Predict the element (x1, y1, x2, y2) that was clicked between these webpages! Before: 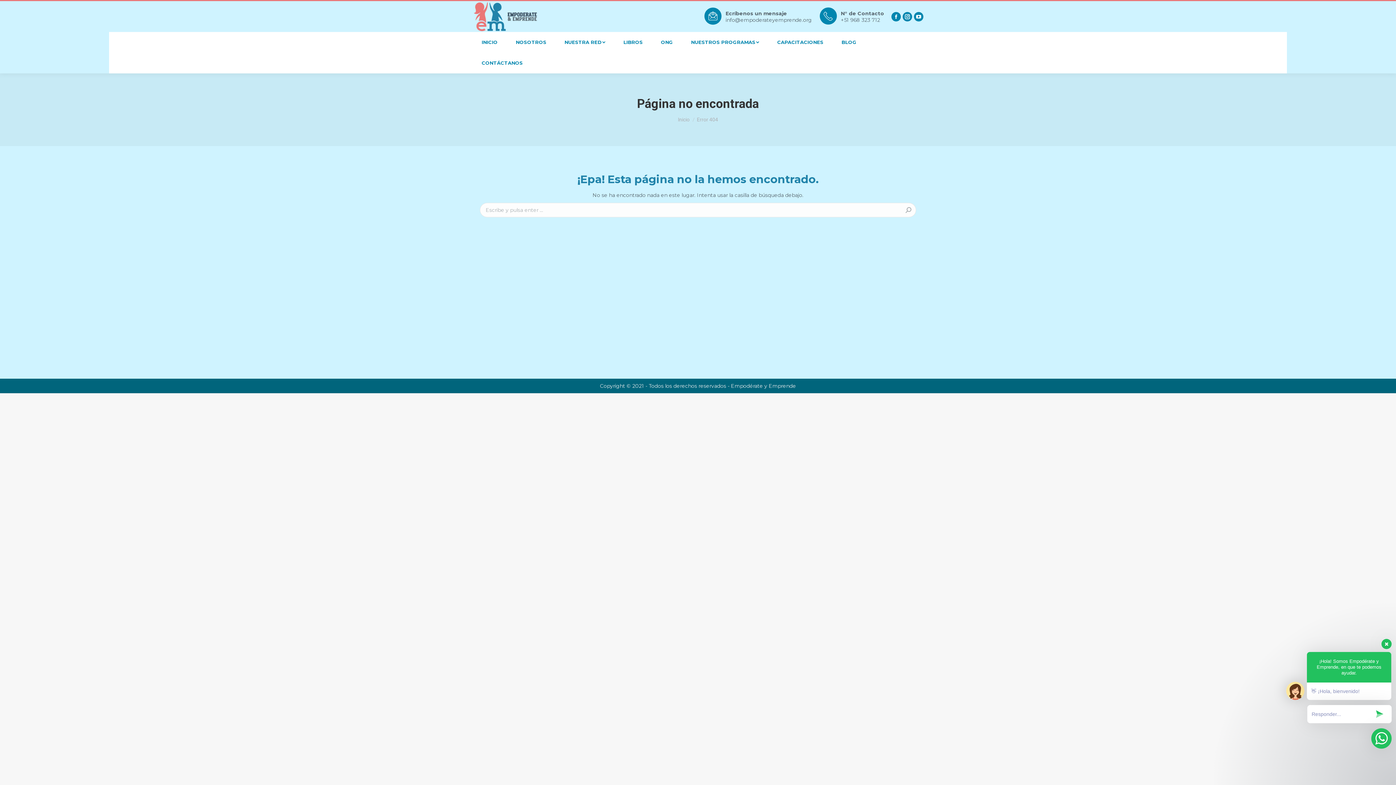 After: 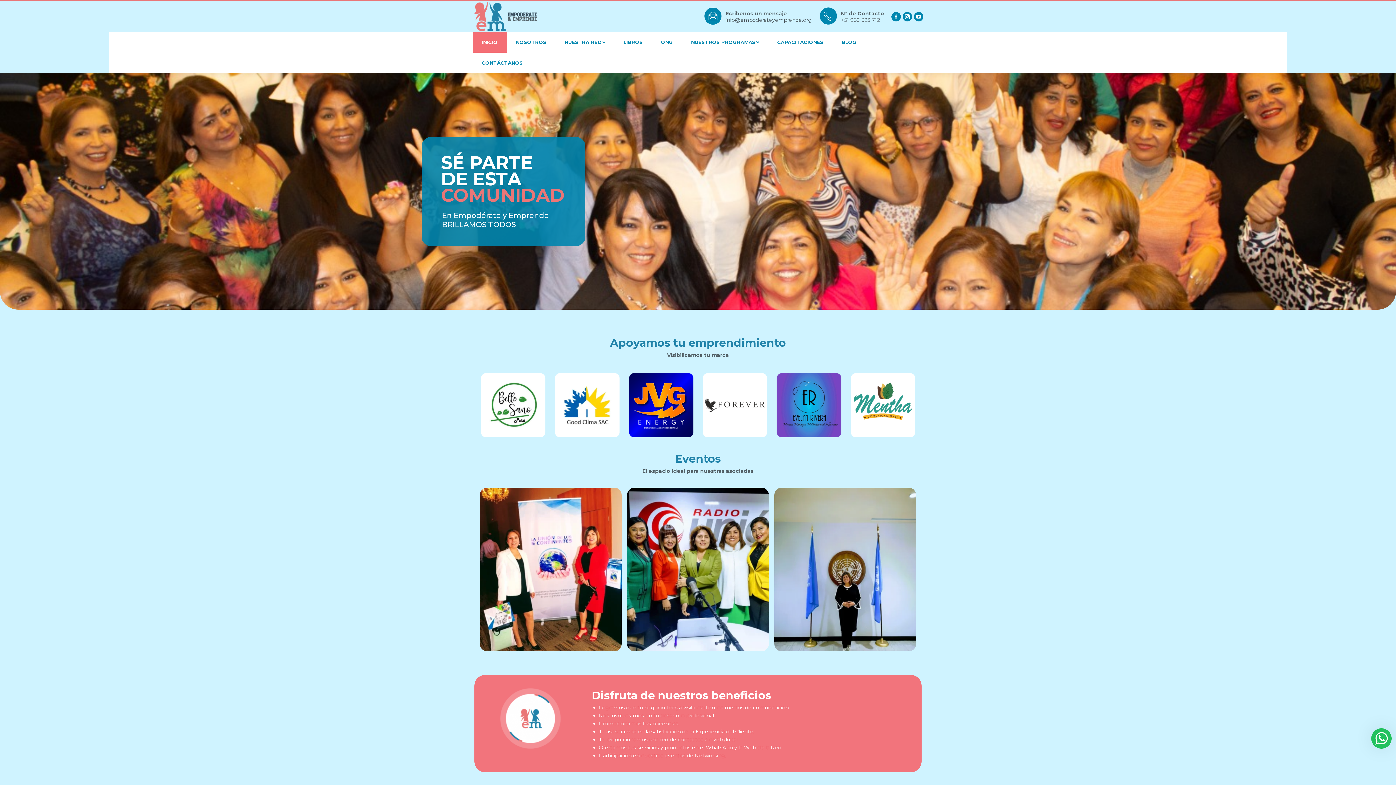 Action: label: INICIO bbox: (472, 32, 506, 52)